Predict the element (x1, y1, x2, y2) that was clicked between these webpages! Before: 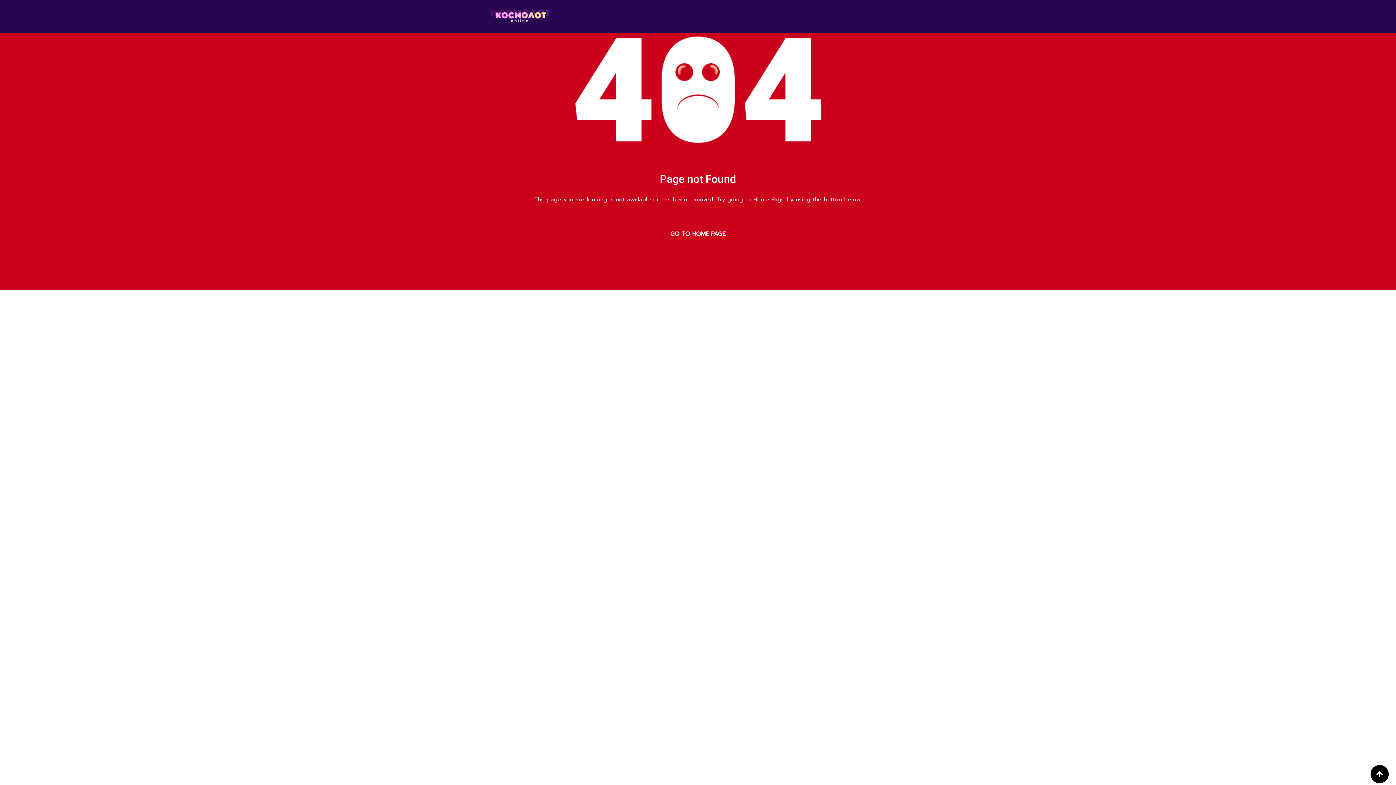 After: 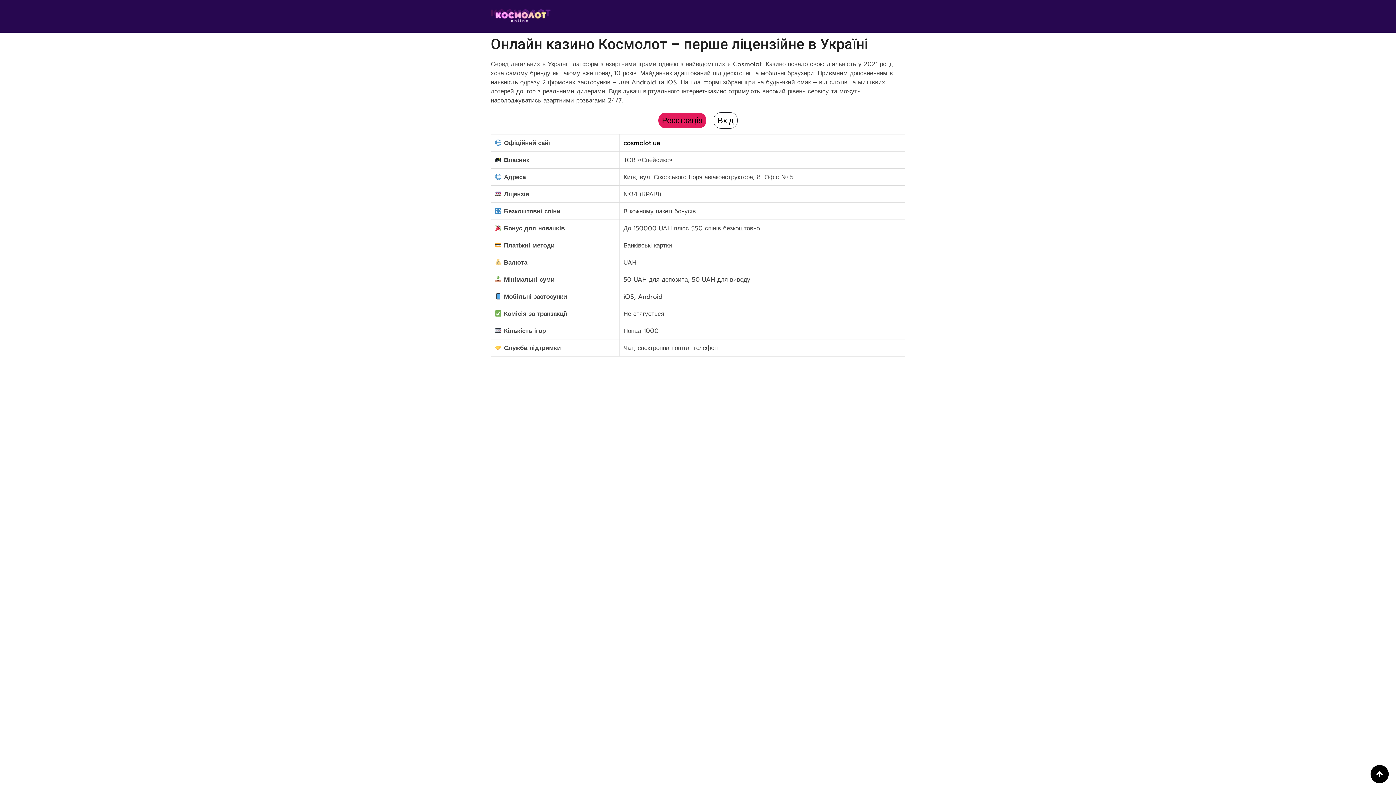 Action: bbox: (652, 221, 744, 246) label: GO TO HOME PAGE